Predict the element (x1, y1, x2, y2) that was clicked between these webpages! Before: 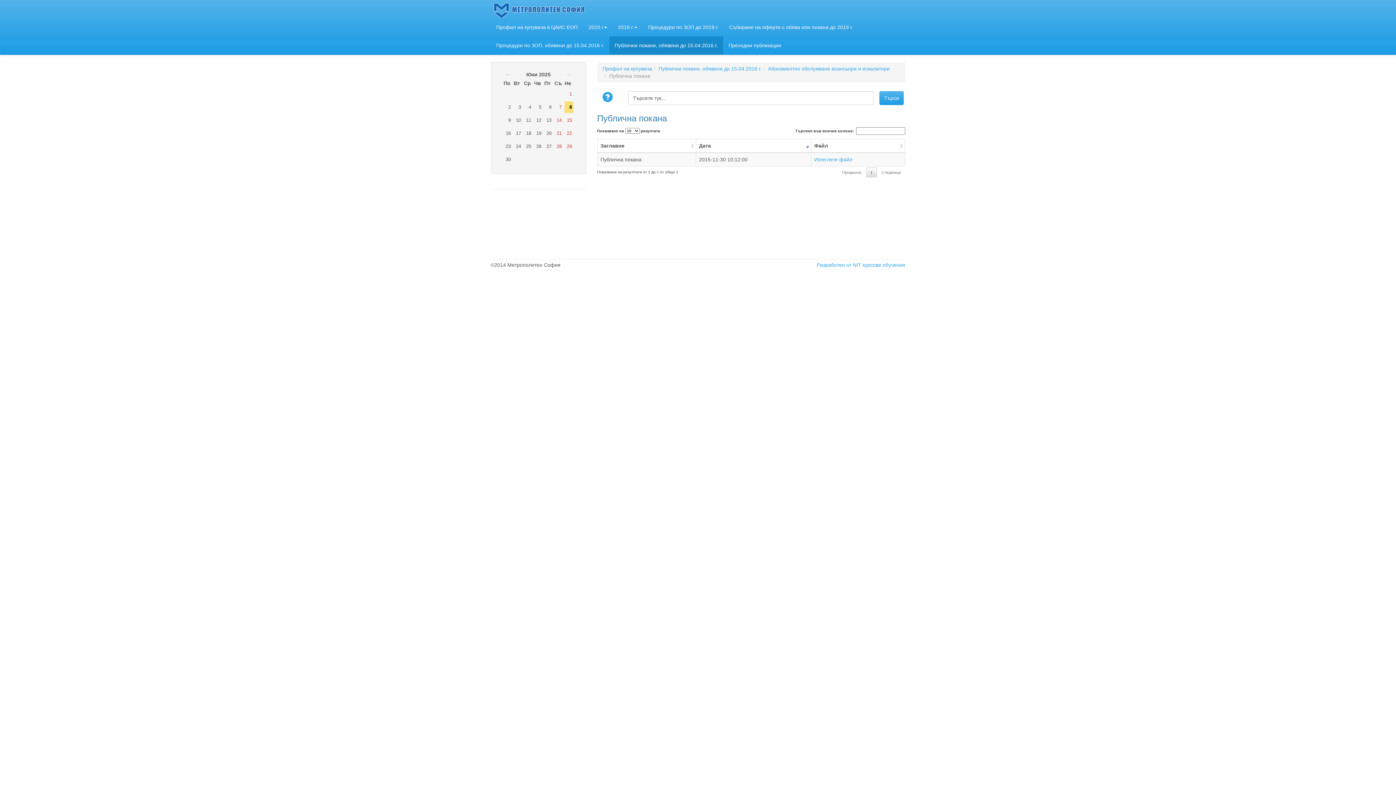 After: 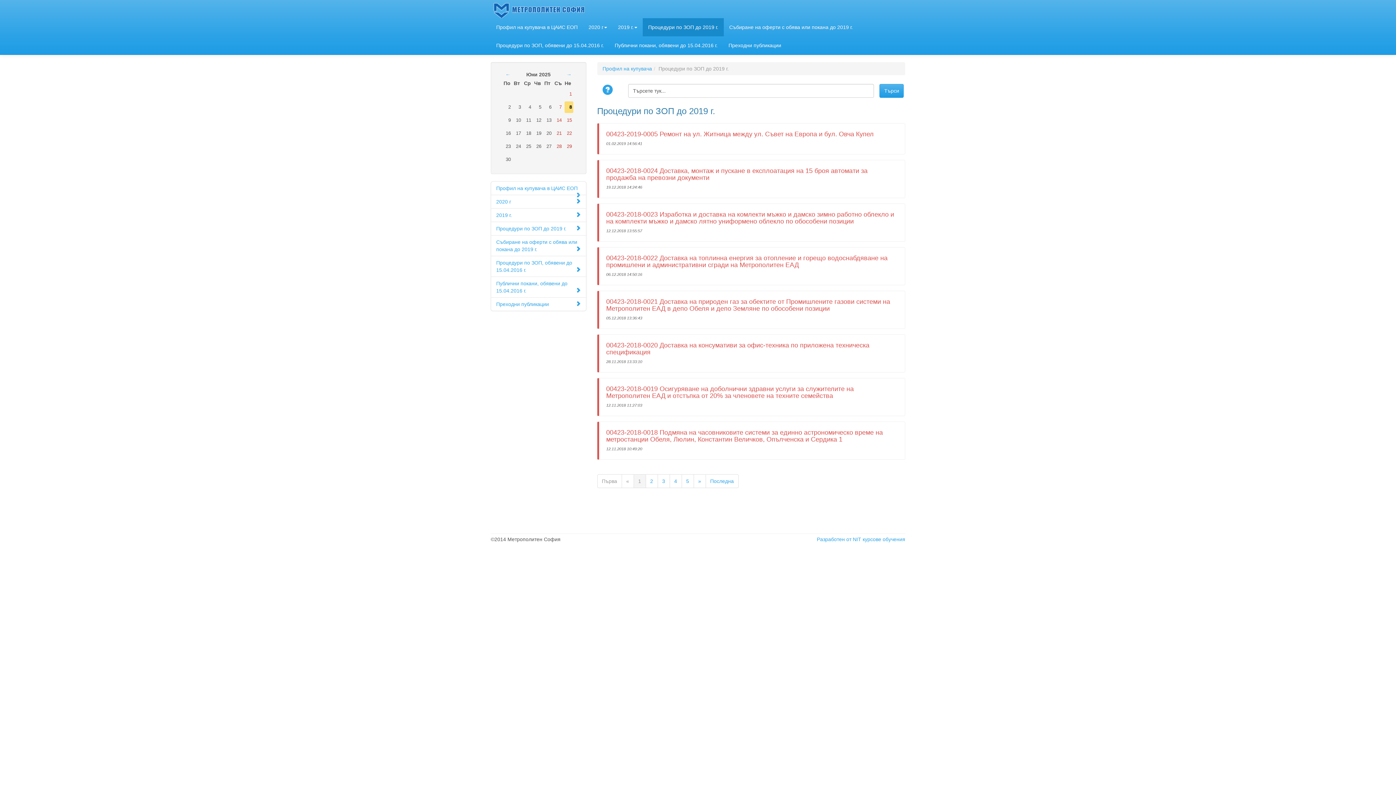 Action: bbox: (642, 18, 724, 36) label: Процедури по ЗОП до 2019 г.